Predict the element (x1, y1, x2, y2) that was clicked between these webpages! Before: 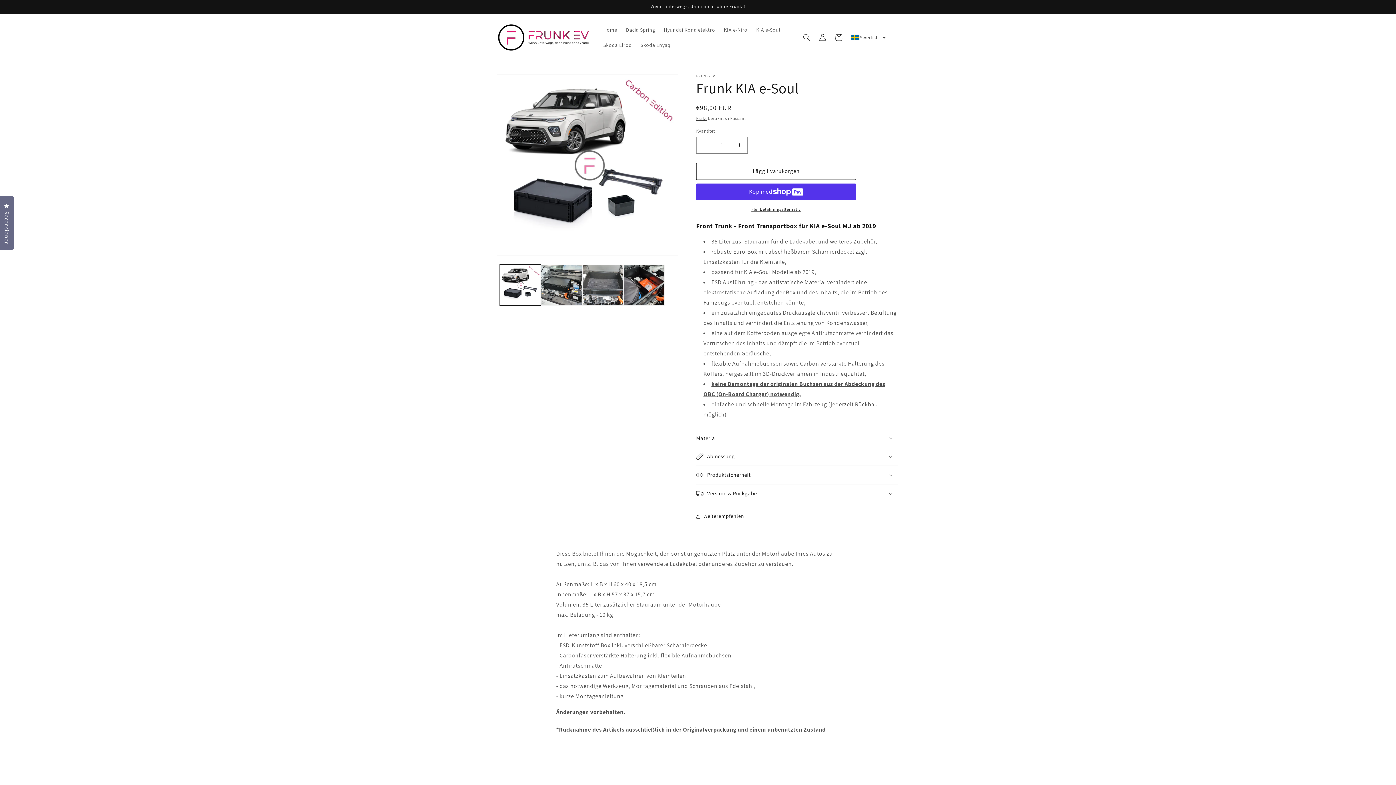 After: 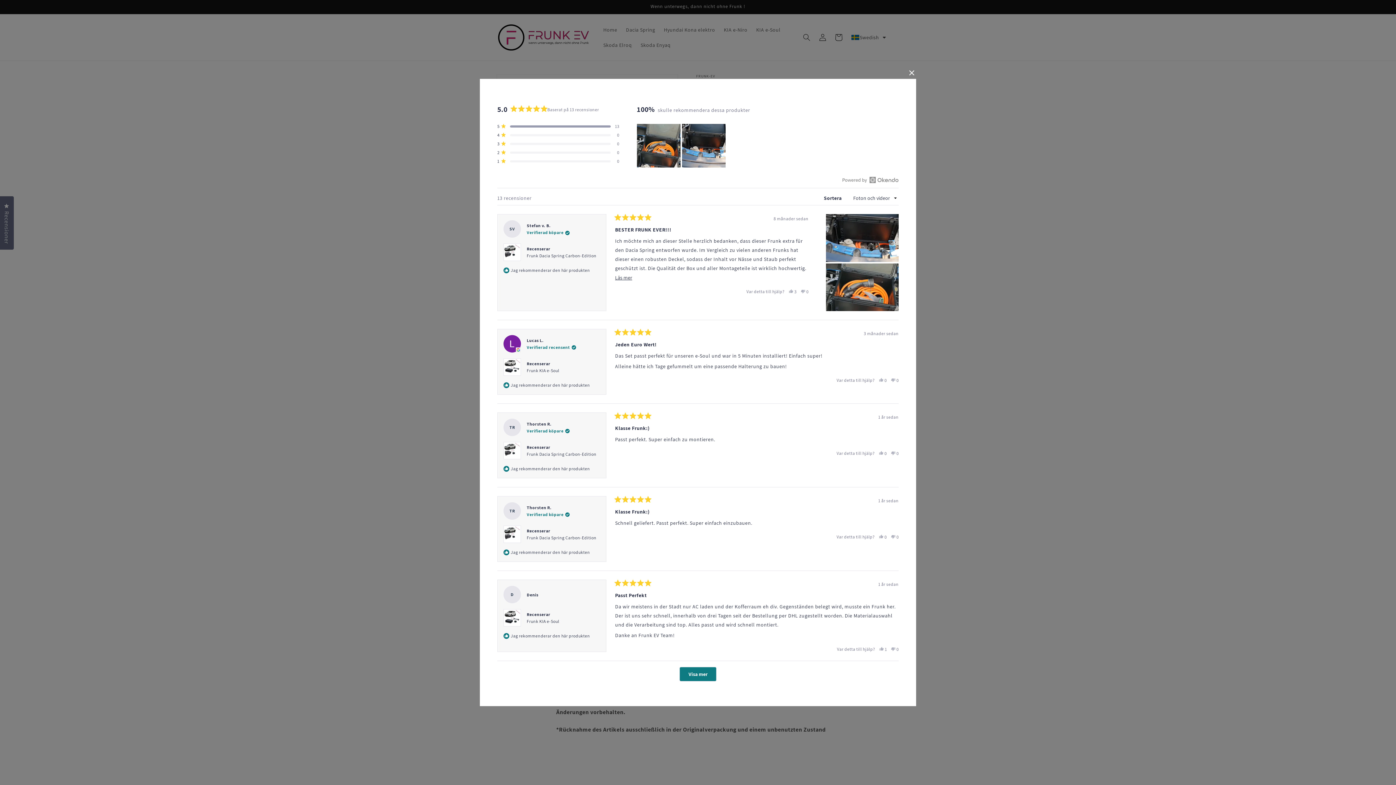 Action: label: Recensioner
Click to open the reviews dialog bbox: (0, 196, 13, 249)